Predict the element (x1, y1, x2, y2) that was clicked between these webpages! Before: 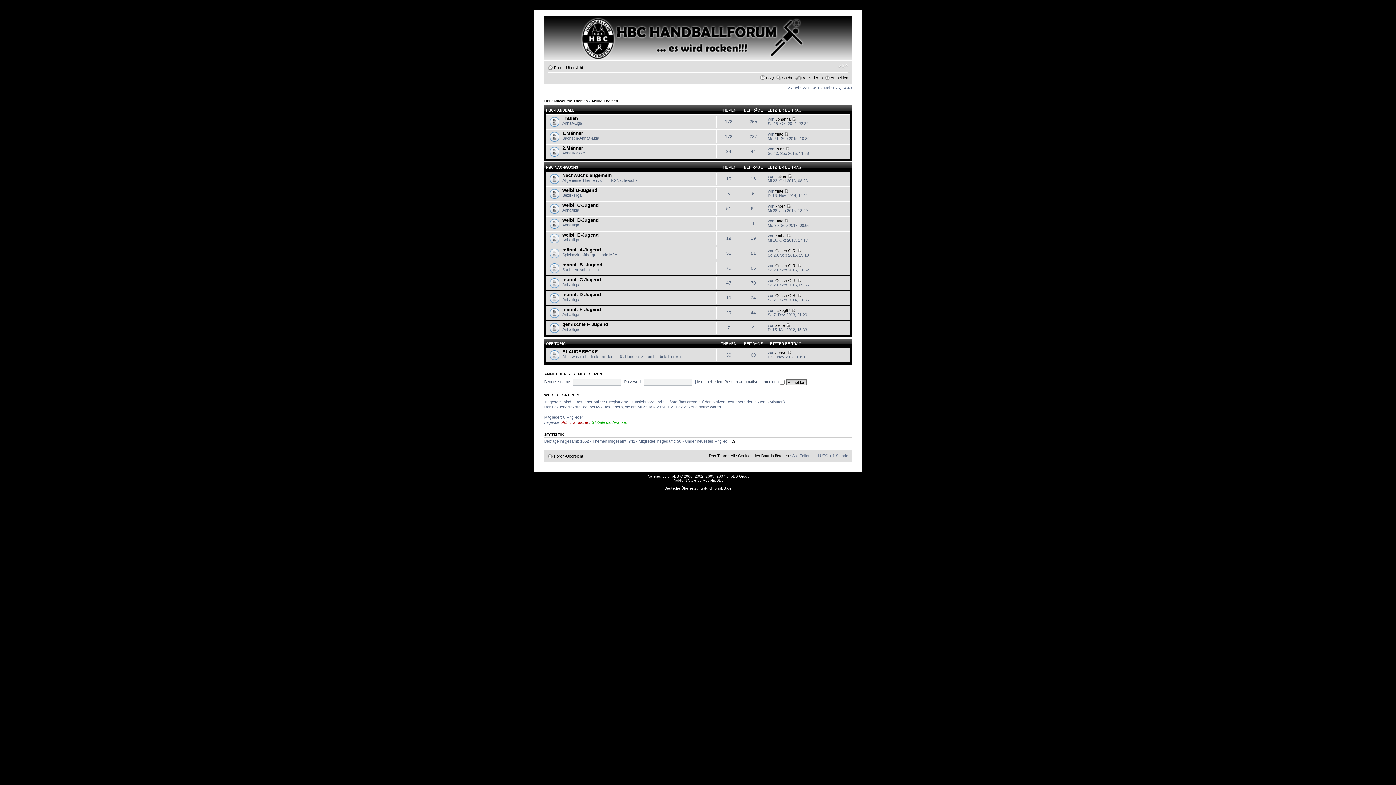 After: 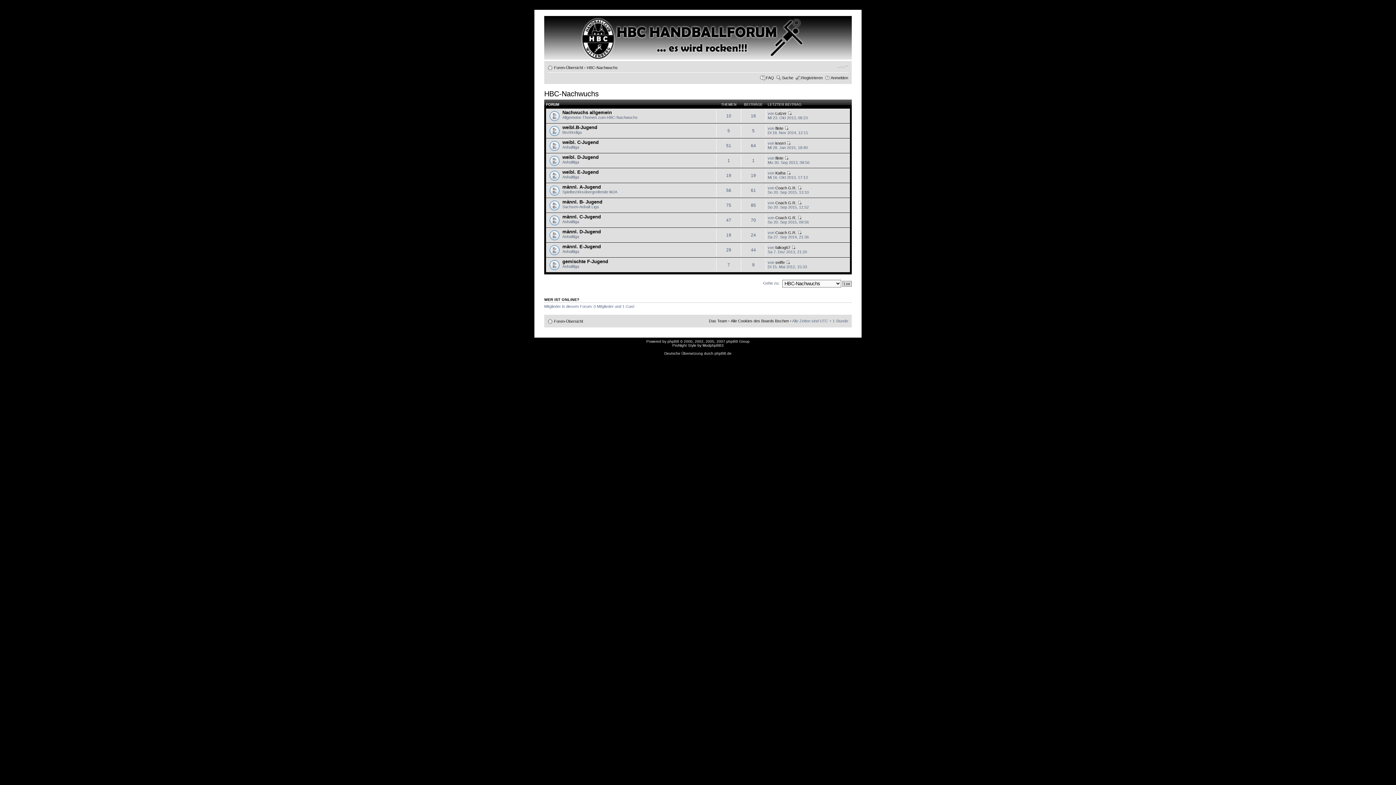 Action: bbox: (546, 165, 578, 169) label: HBC-NACHWUCHS